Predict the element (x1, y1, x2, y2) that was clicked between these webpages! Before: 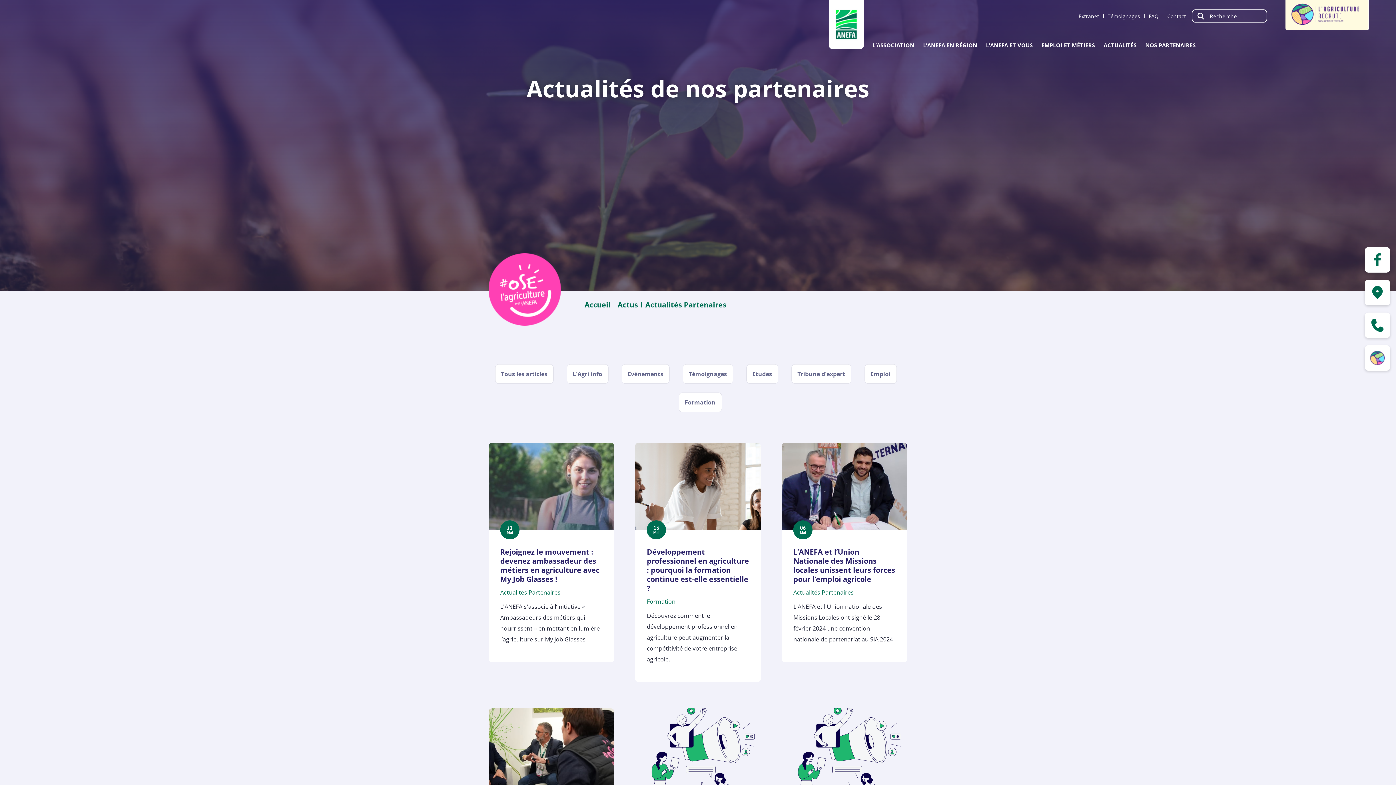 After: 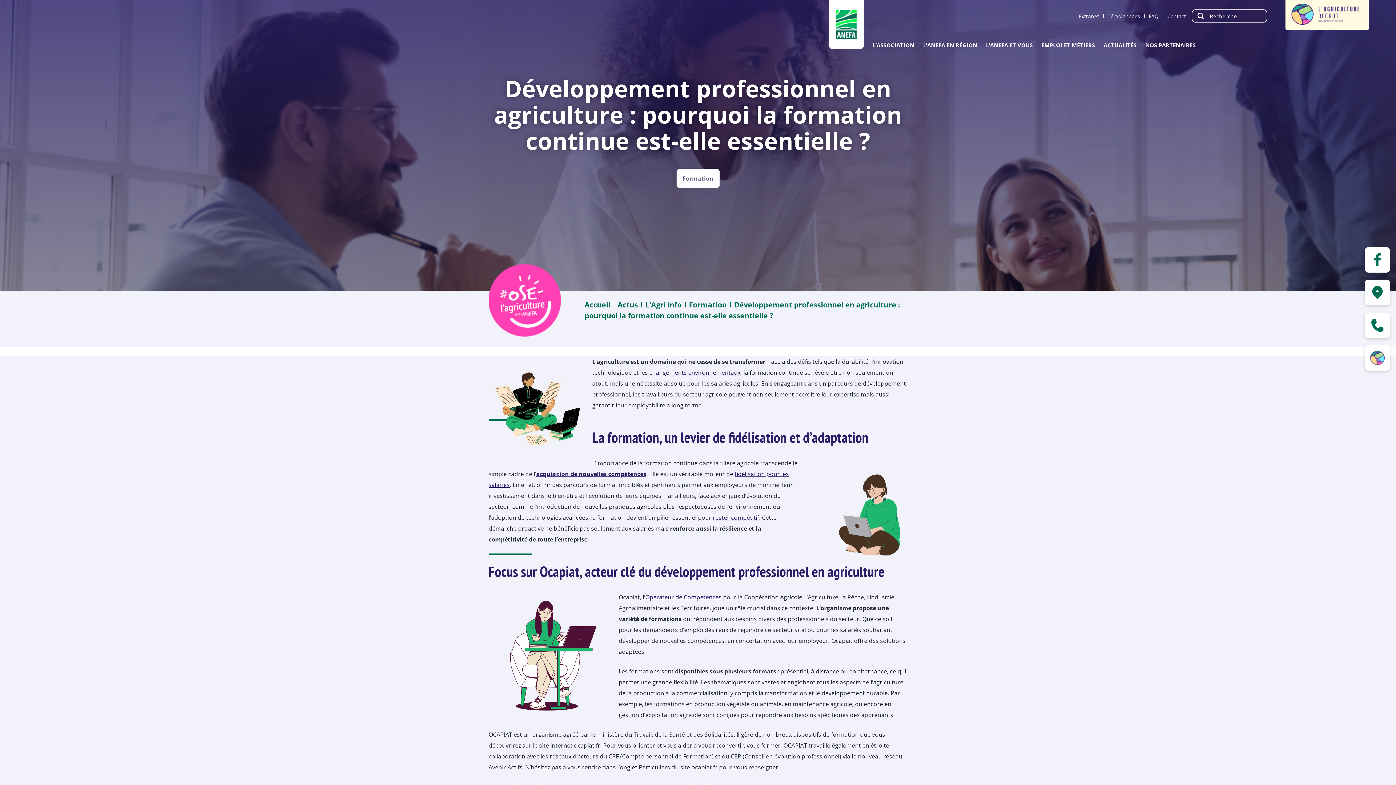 Action: bbox: (635, 442, 761, 530)